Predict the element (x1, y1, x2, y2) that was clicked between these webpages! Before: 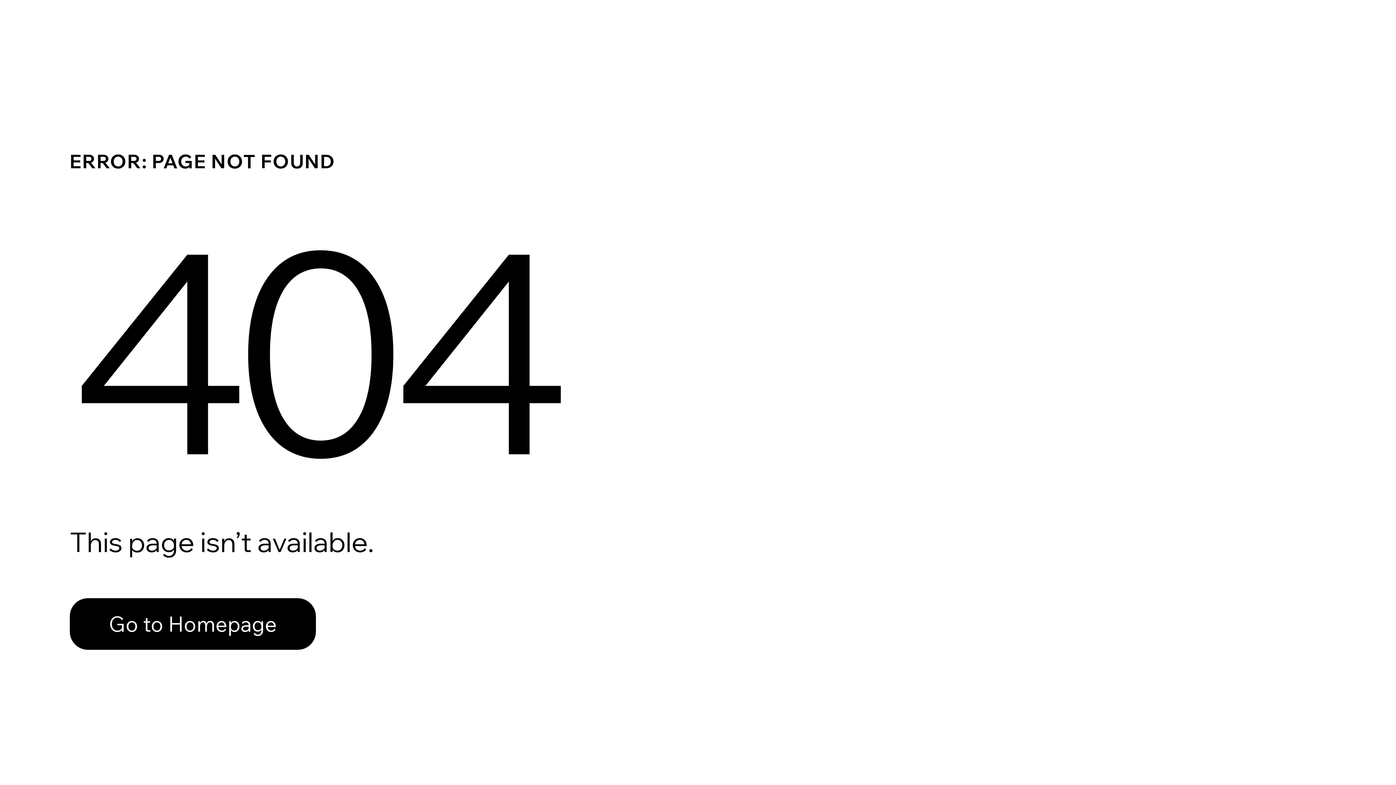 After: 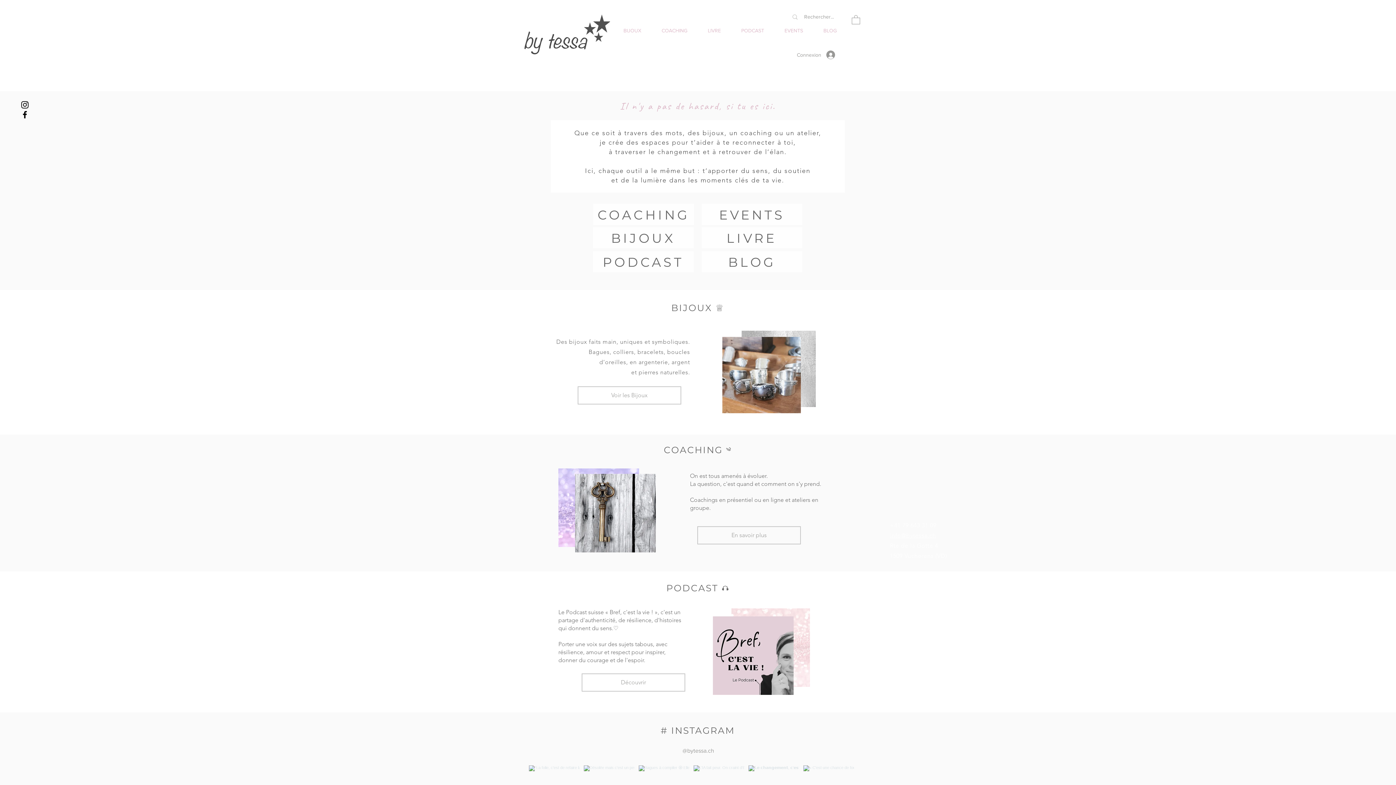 Action: label: Go to Homepage bbox: (69, 598, 316, 650)